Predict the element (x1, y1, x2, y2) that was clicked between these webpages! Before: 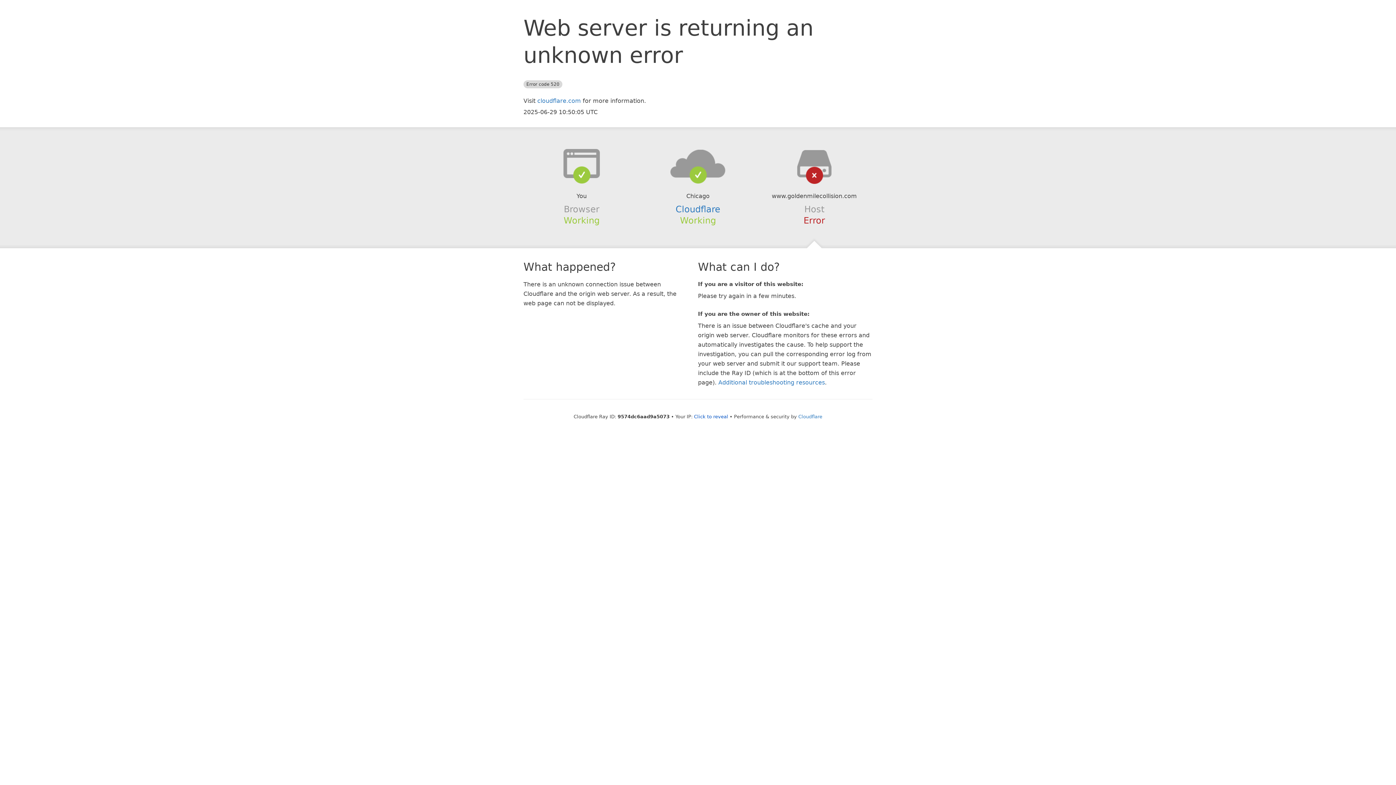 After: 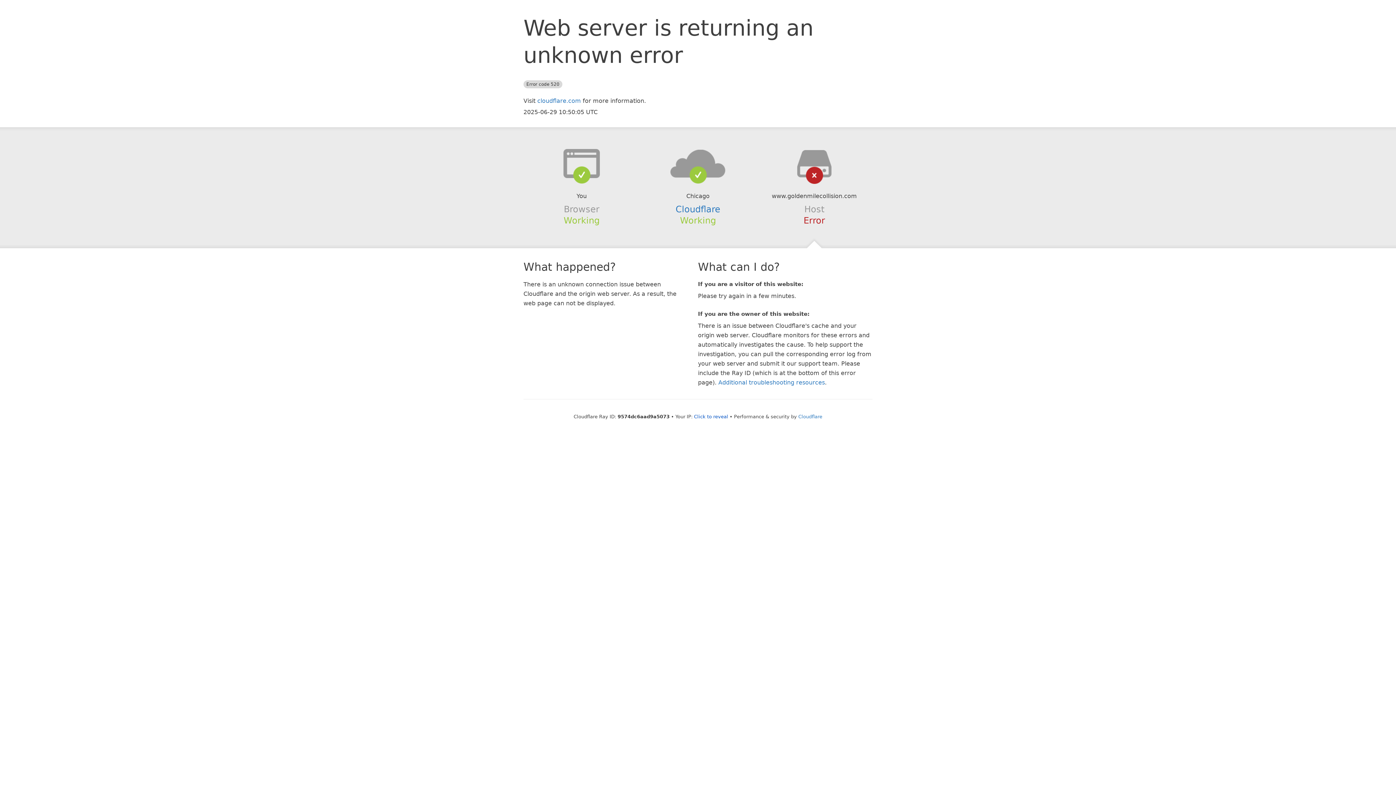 Action: bbox: (639, 148, 756, 178)